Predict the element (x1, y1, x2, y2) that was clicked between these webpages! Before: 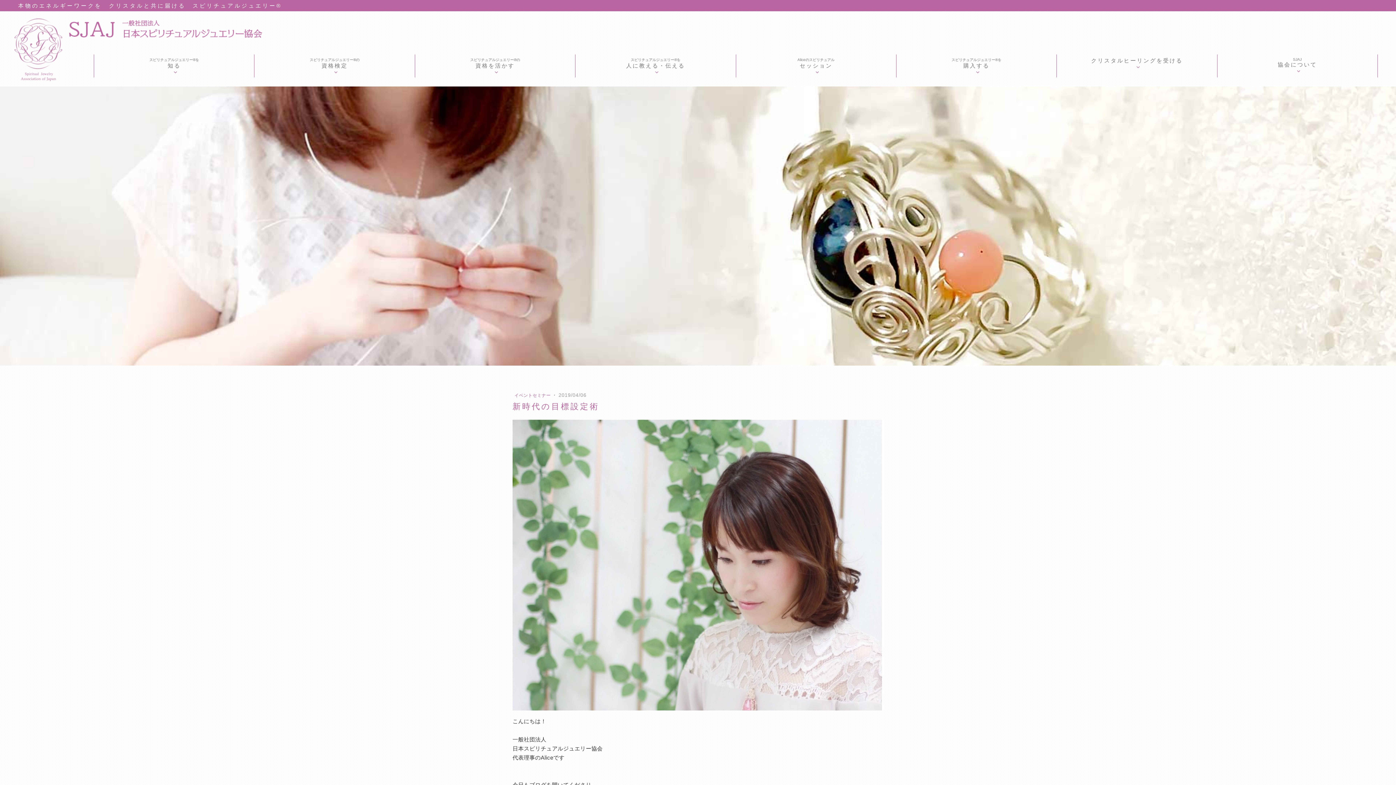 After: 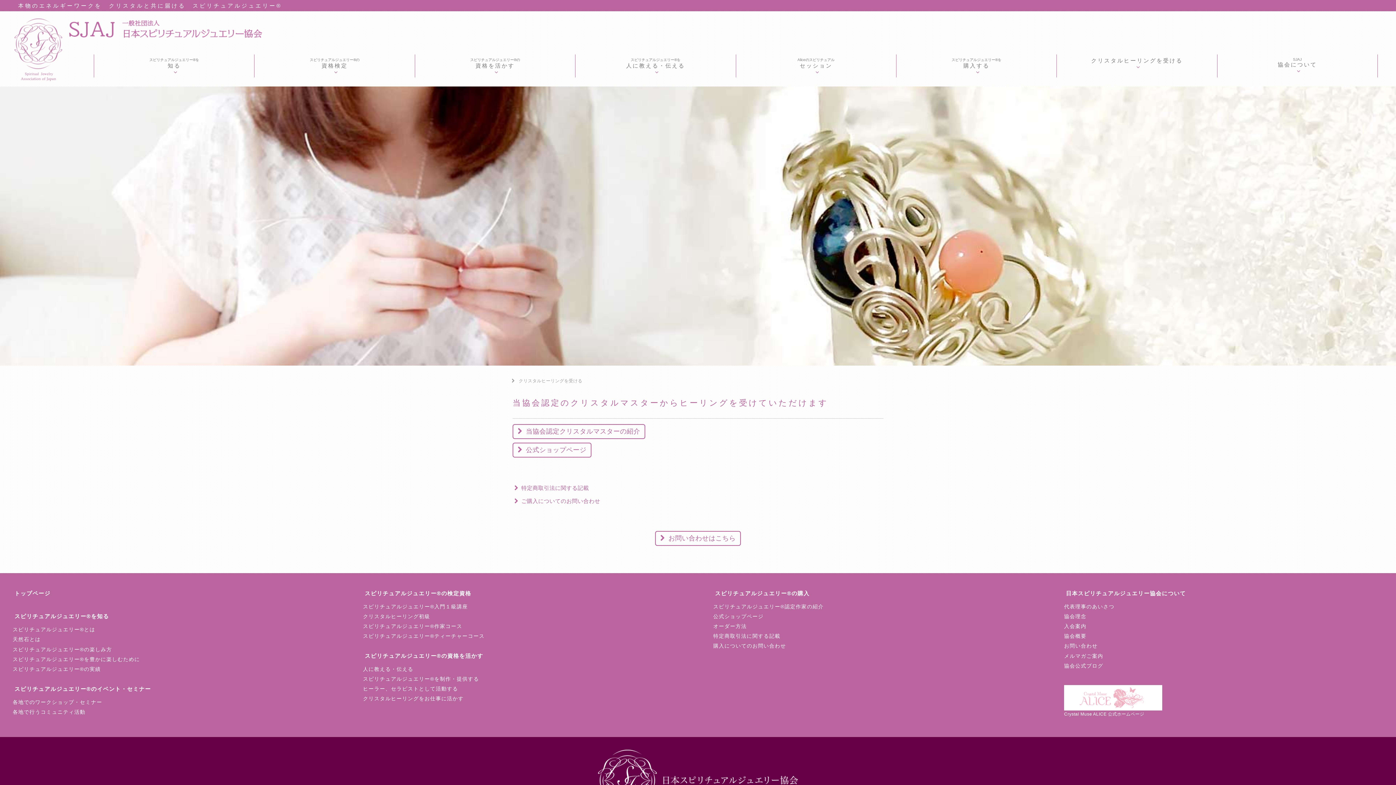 Action: bbox: (1057, 54, 1217, 72) label: クリスタルヒーリングを受ける